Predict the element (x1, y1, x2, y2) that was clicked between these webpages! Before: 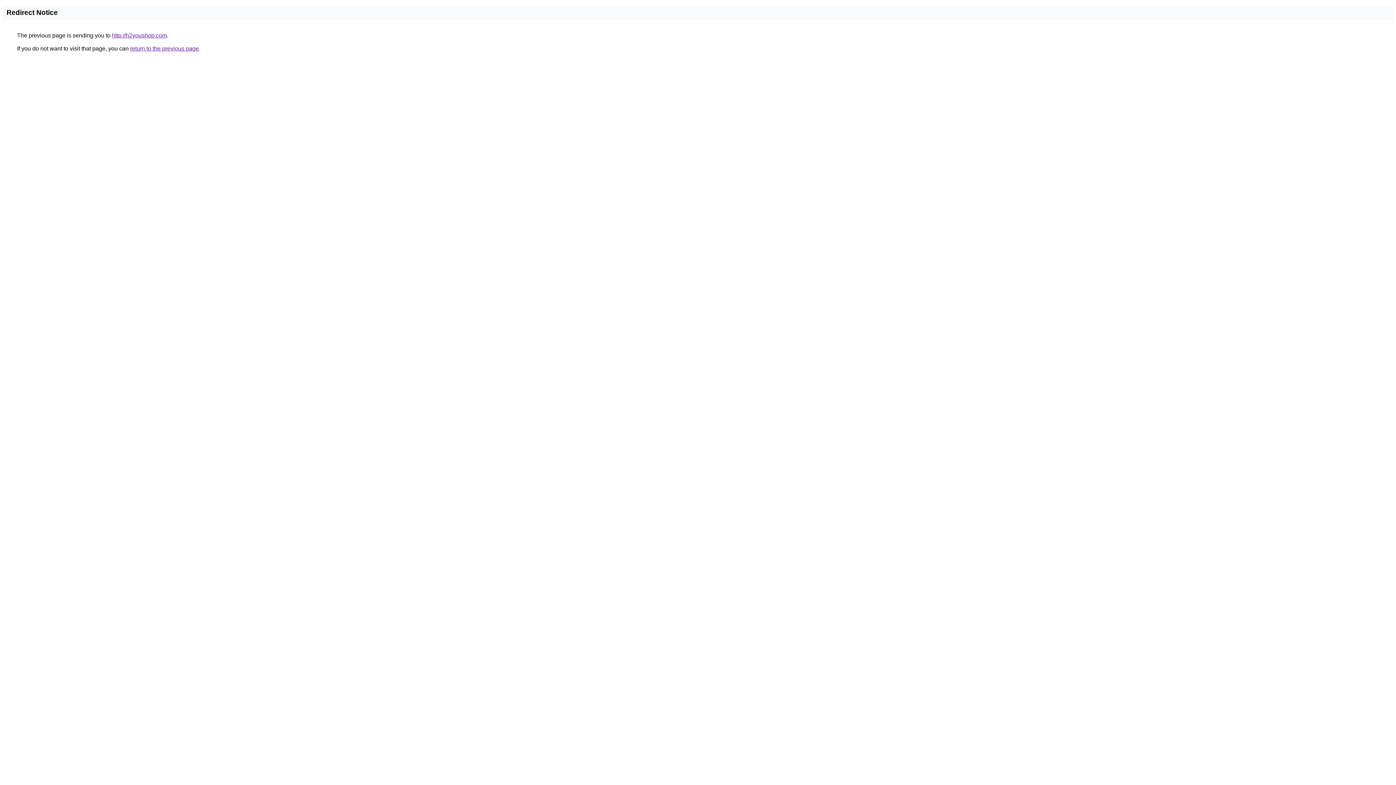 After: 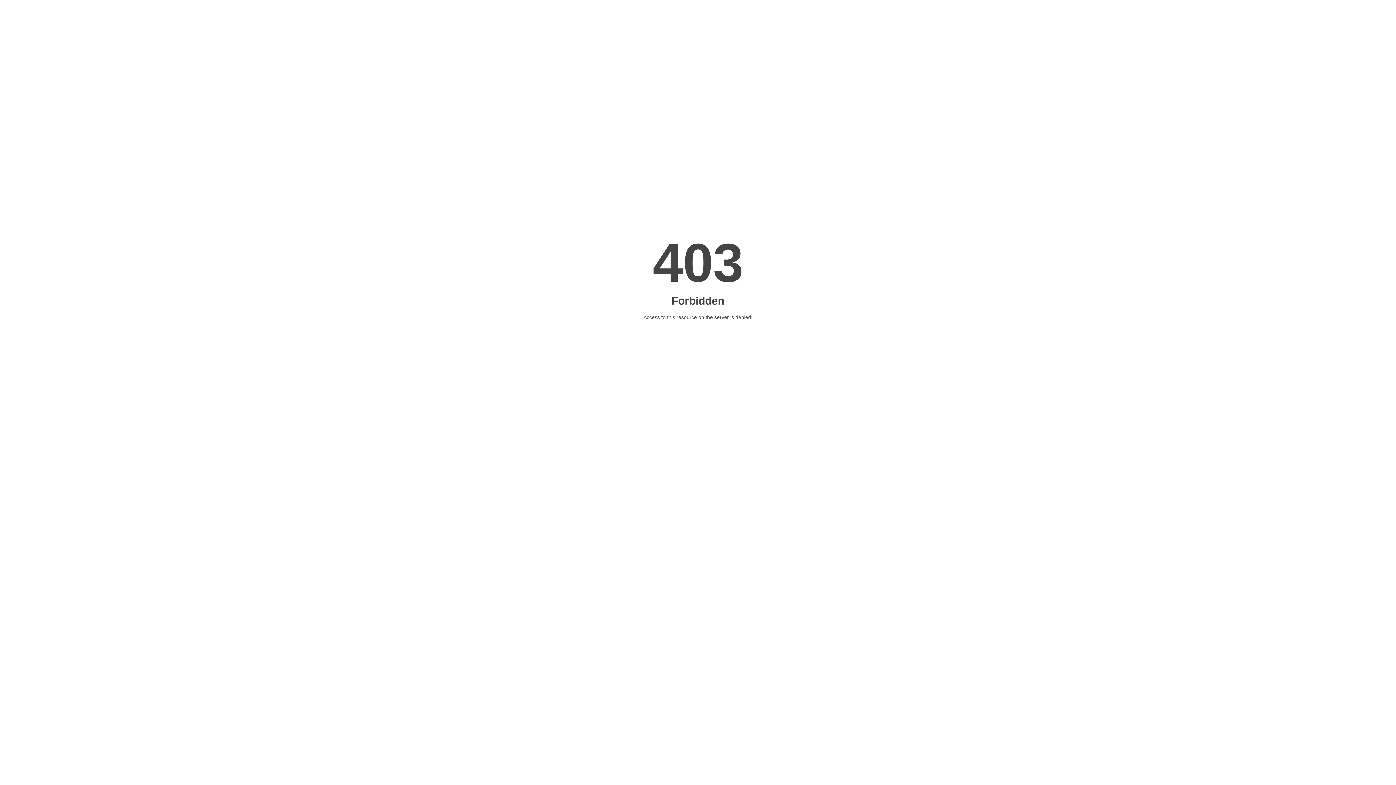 Action: bbox: (112, 32, 166, 38) label: http://h2youshop.com